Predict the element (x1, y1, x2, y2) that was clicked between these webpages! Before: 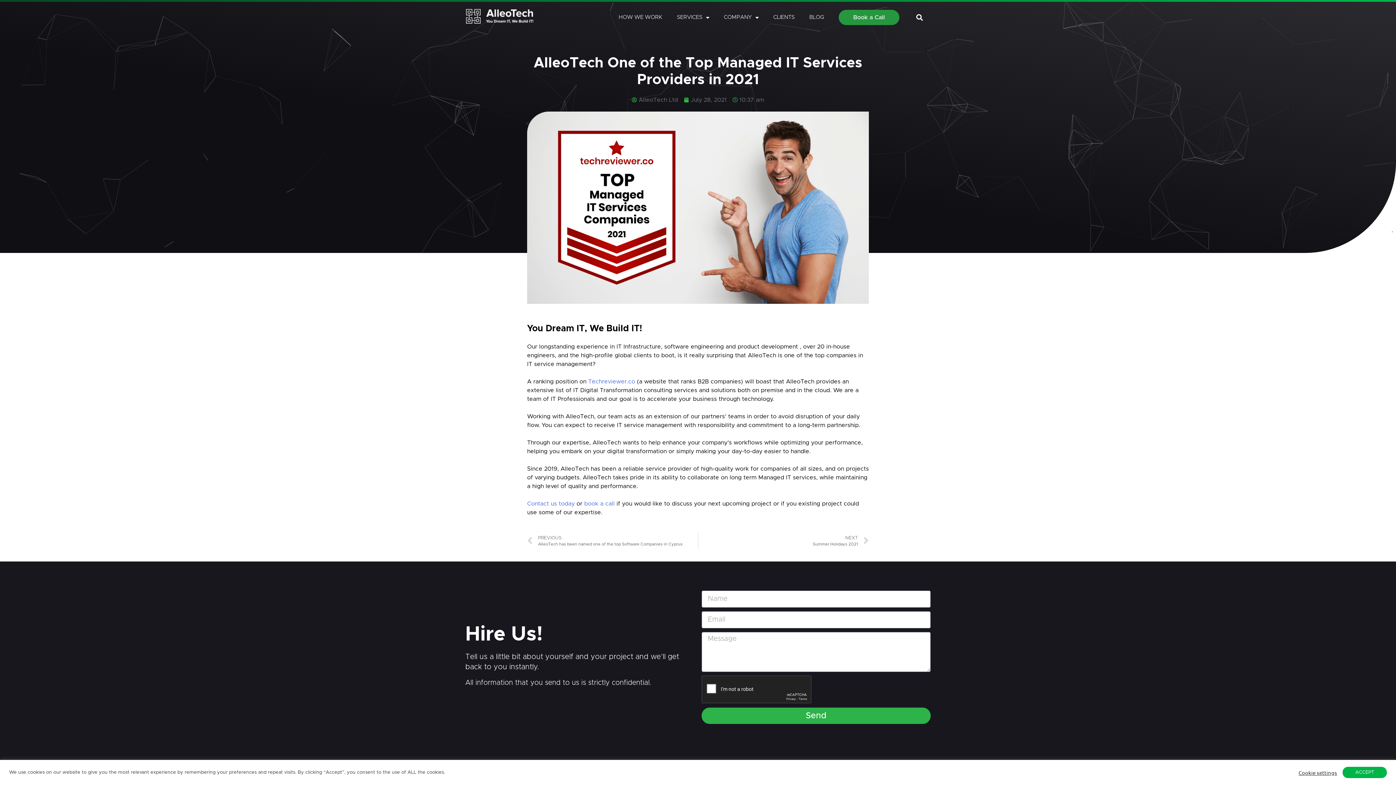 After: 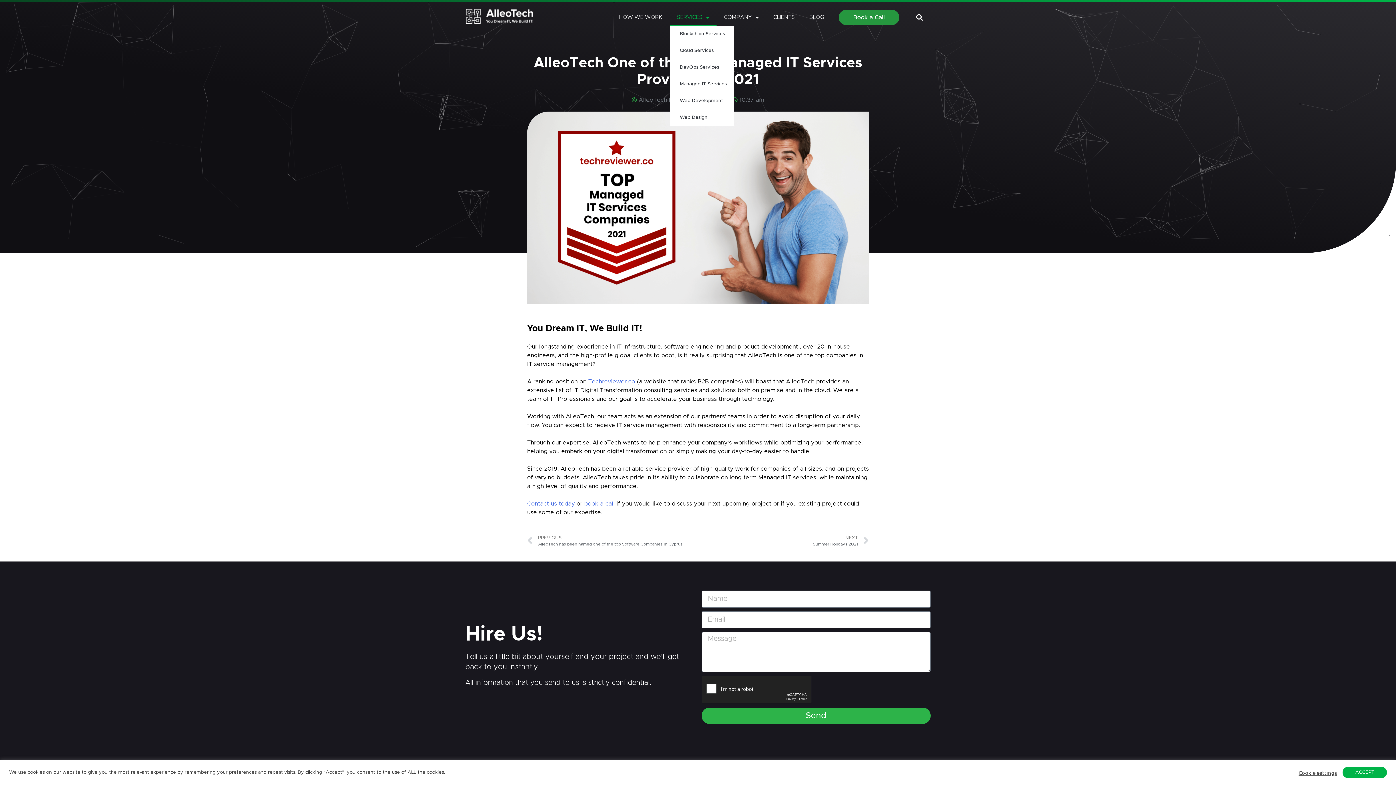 Action: bbox: (669, 9, 716, 25) label: SERVICES